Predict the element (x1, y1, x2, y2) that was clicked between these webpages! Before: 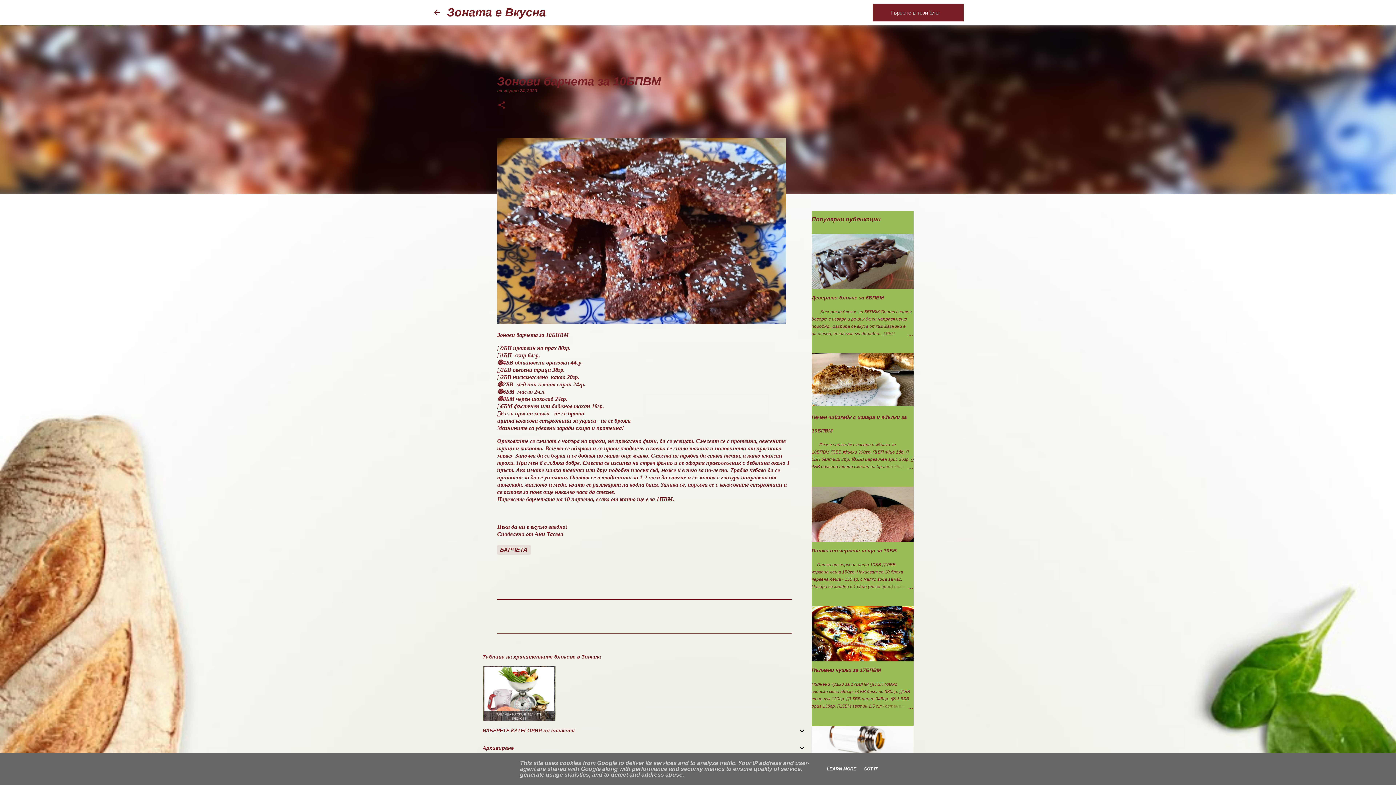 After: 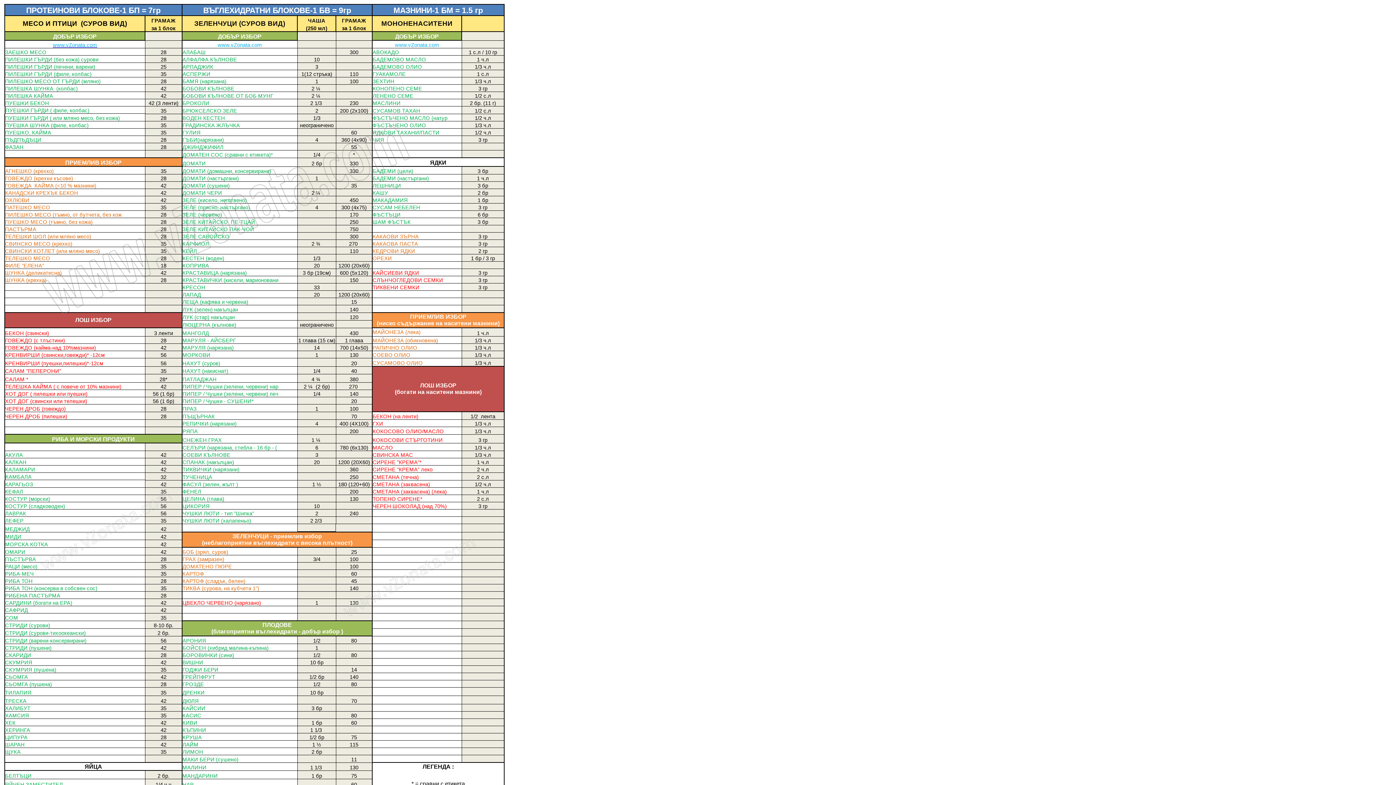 Action: bbox: (482, 717, 555, 722)